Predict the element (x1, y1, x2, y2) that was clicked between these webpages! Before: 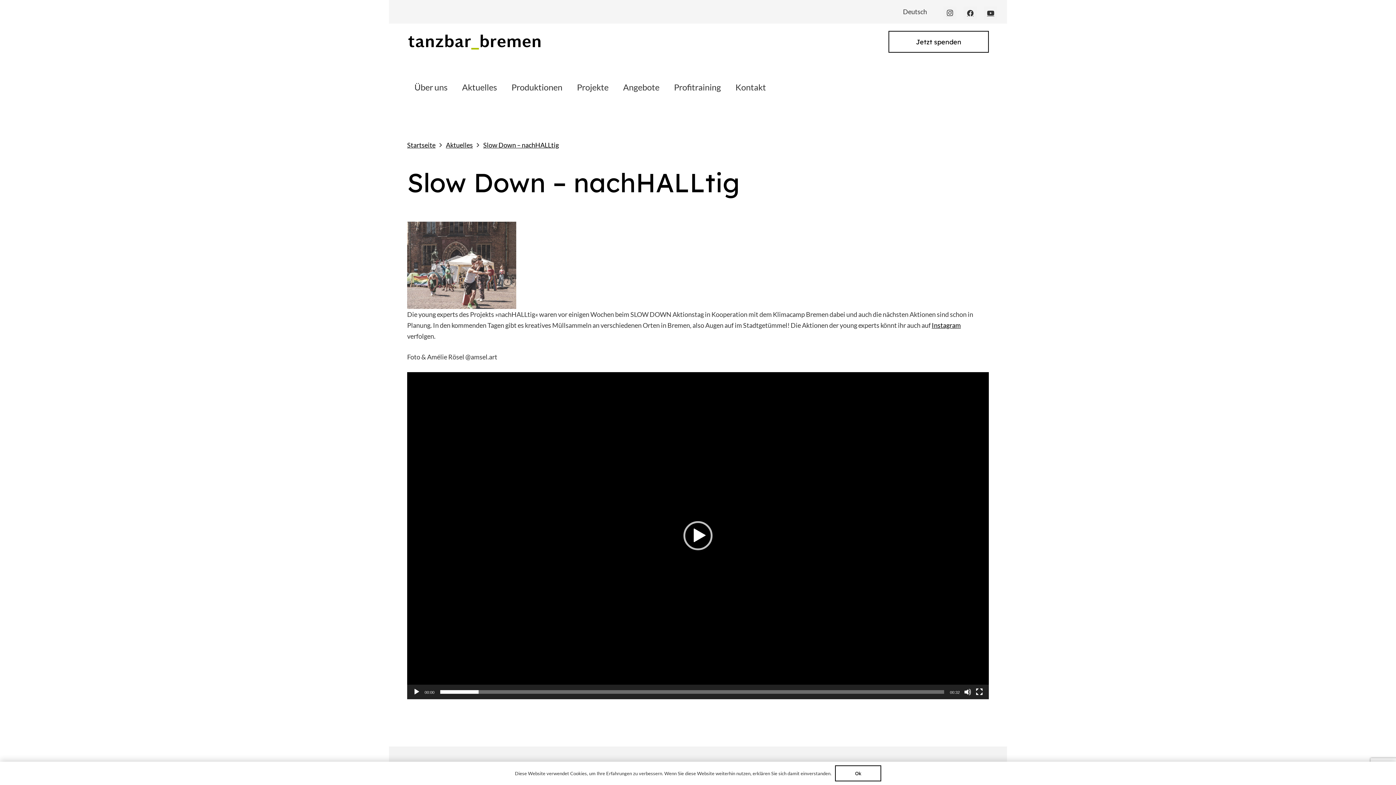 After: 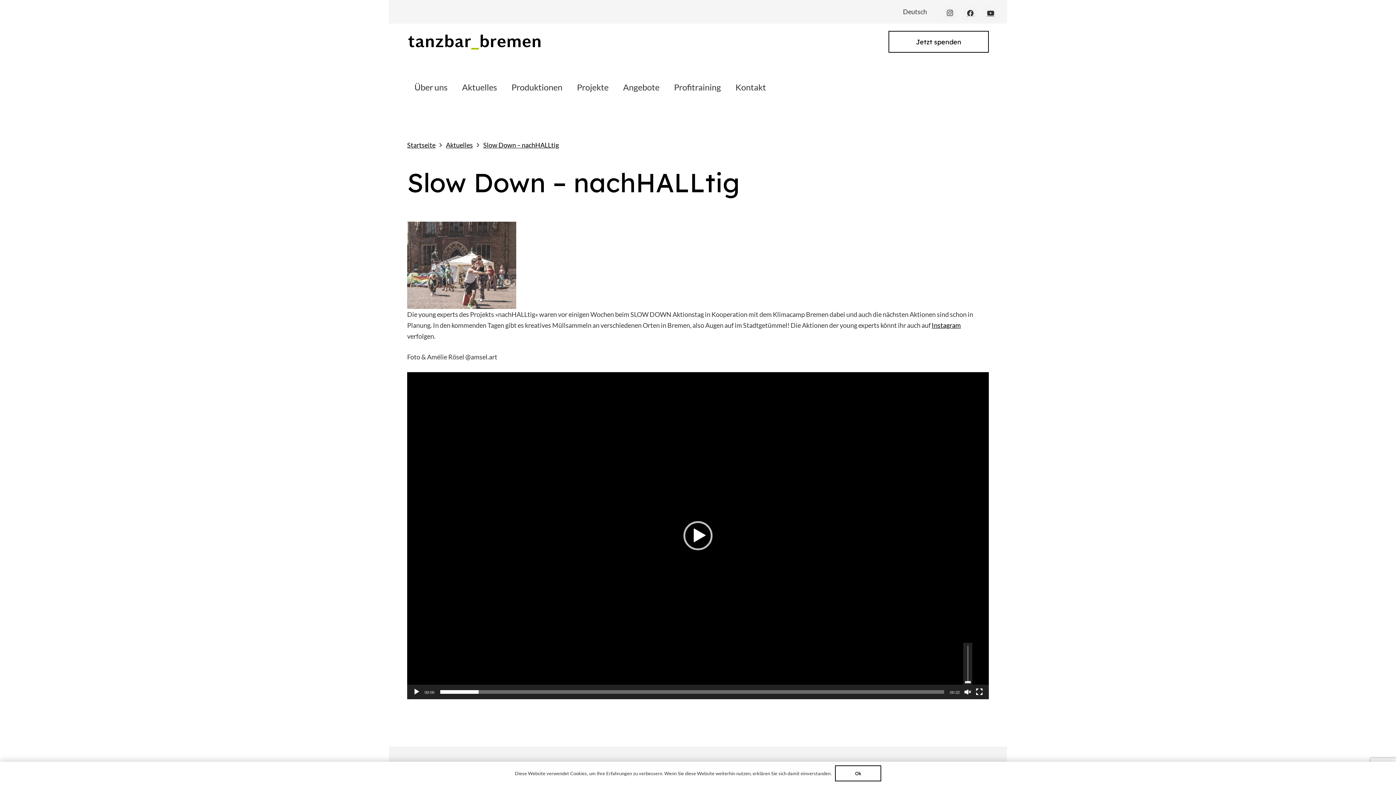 Action: bbox: (964, 688, 971, 695) label: Stumm